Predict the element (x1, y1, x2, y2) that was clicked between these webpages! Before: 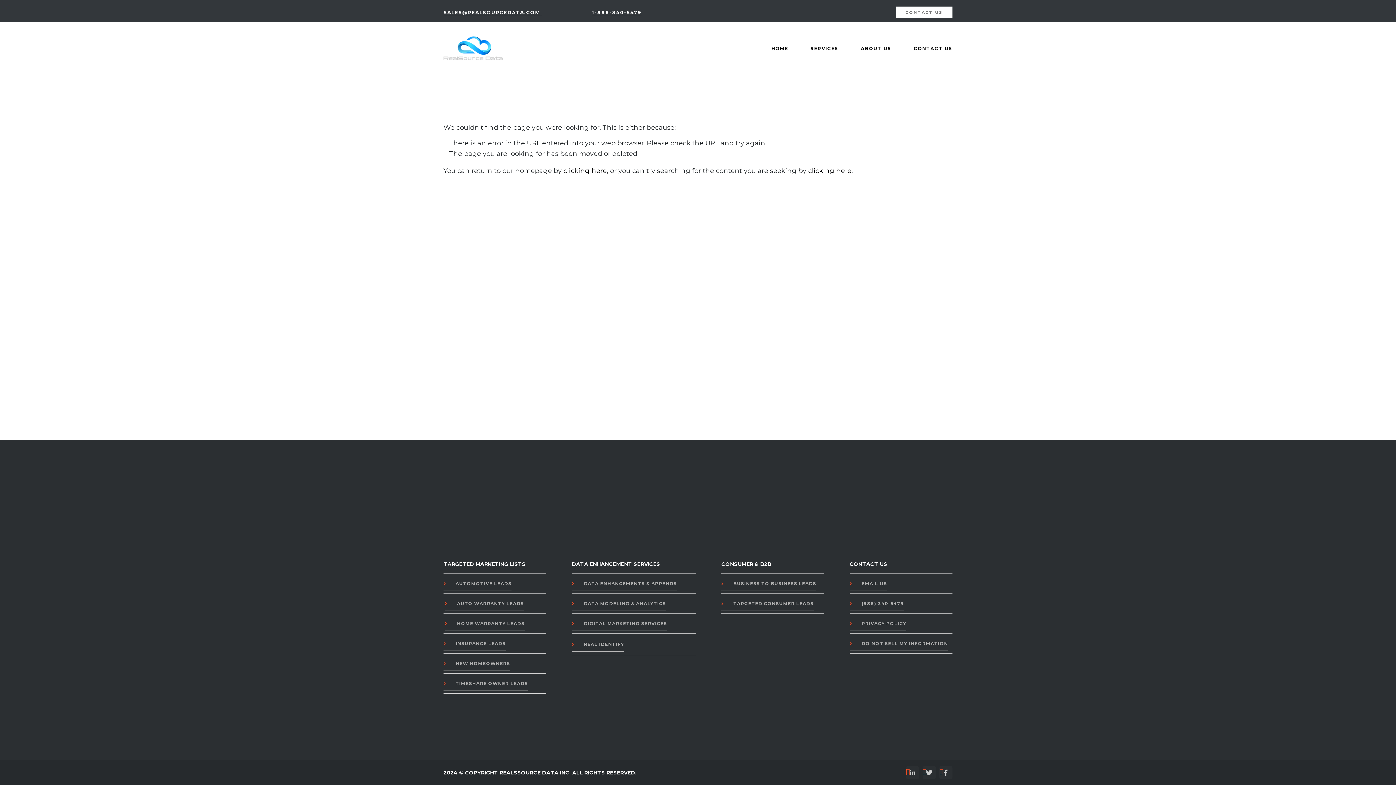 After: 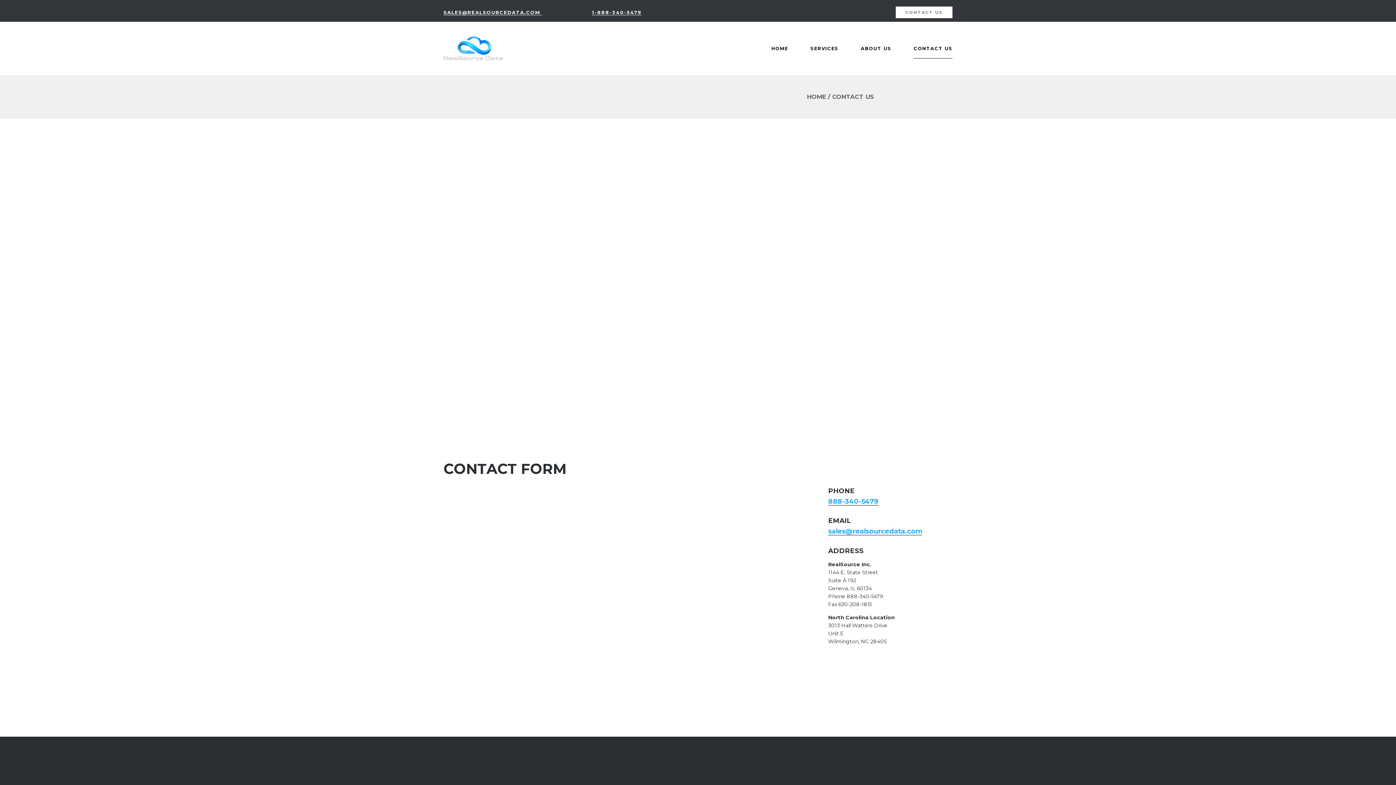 Action: label: CONTACT US bbox: (896, 6, 952, 18)